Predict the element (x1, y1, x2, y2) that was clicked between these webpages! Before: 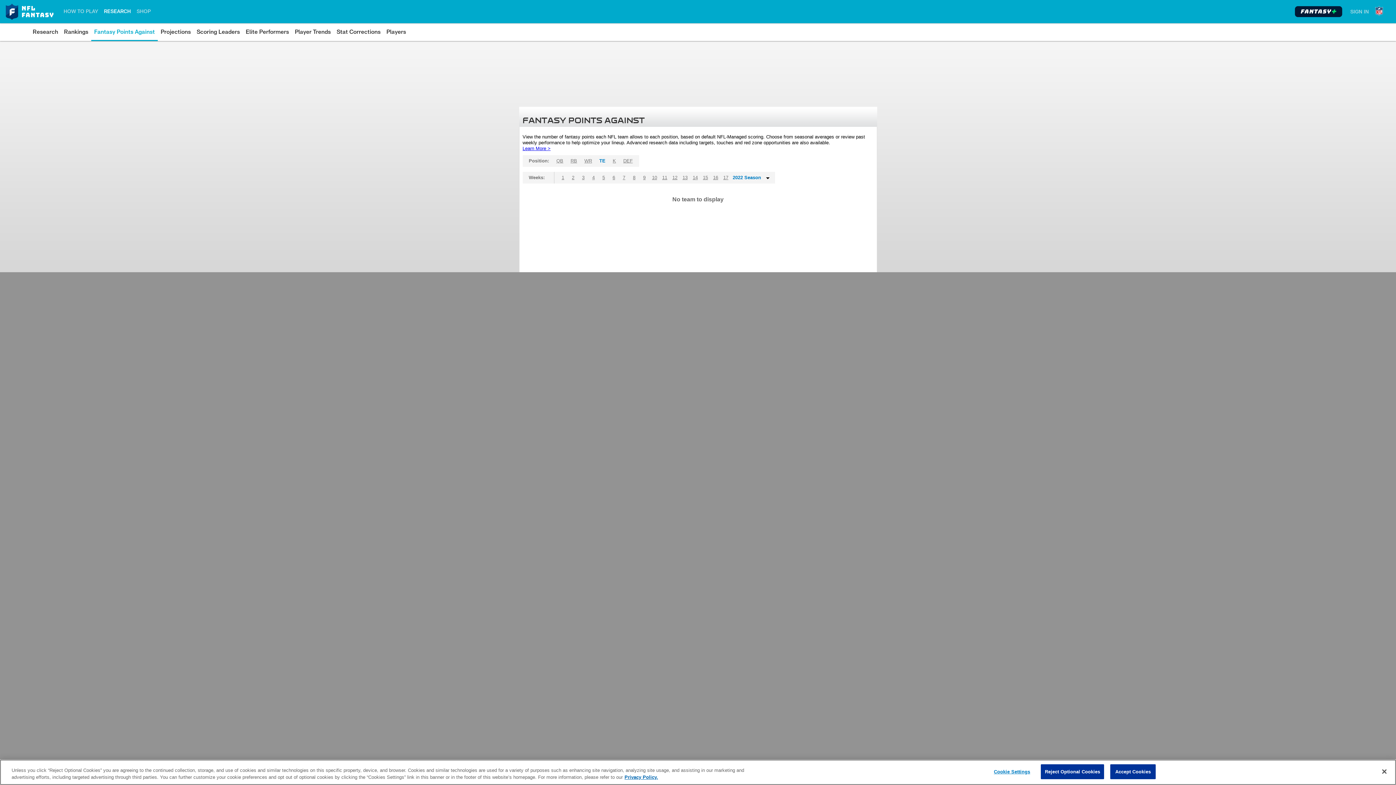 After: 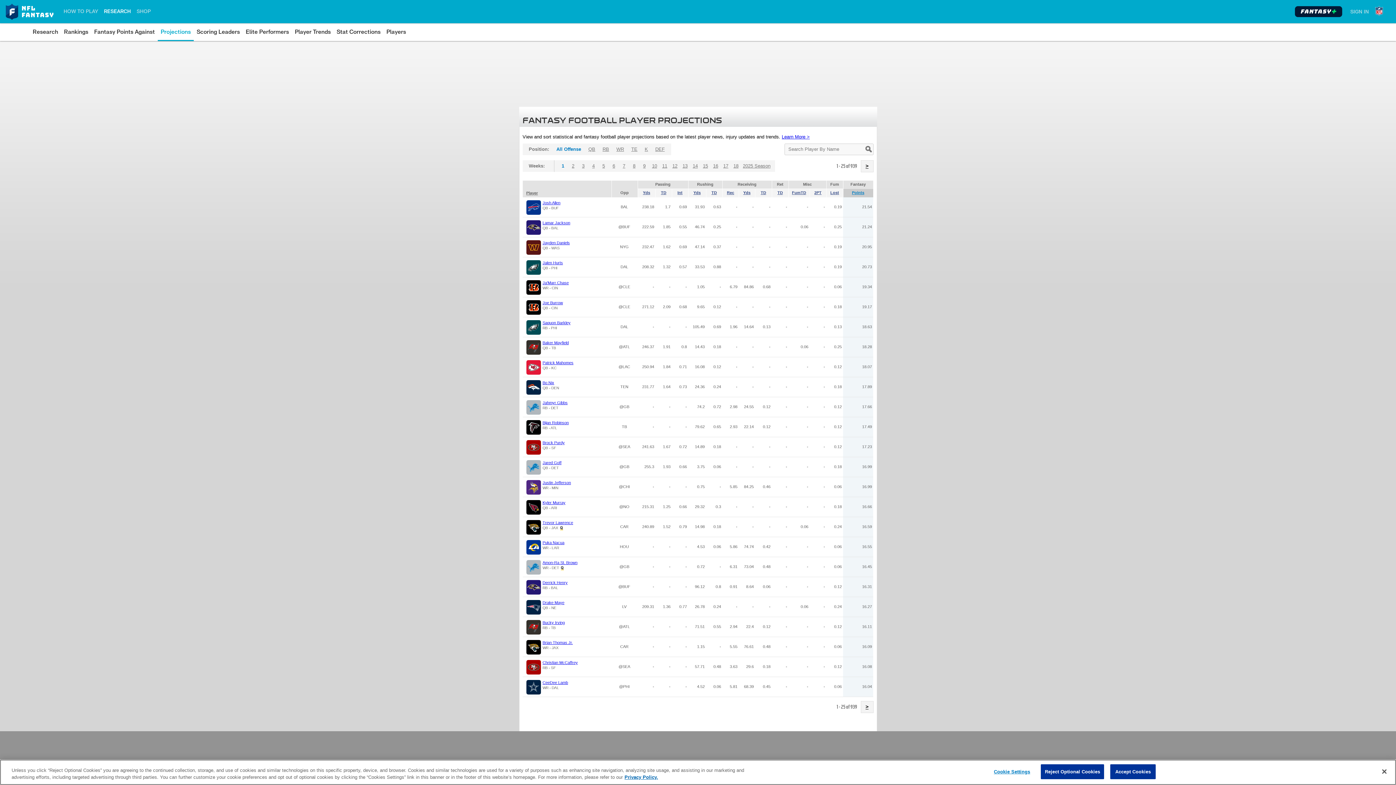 Action: label: Projections bbox: (160, 26, 190, 37)